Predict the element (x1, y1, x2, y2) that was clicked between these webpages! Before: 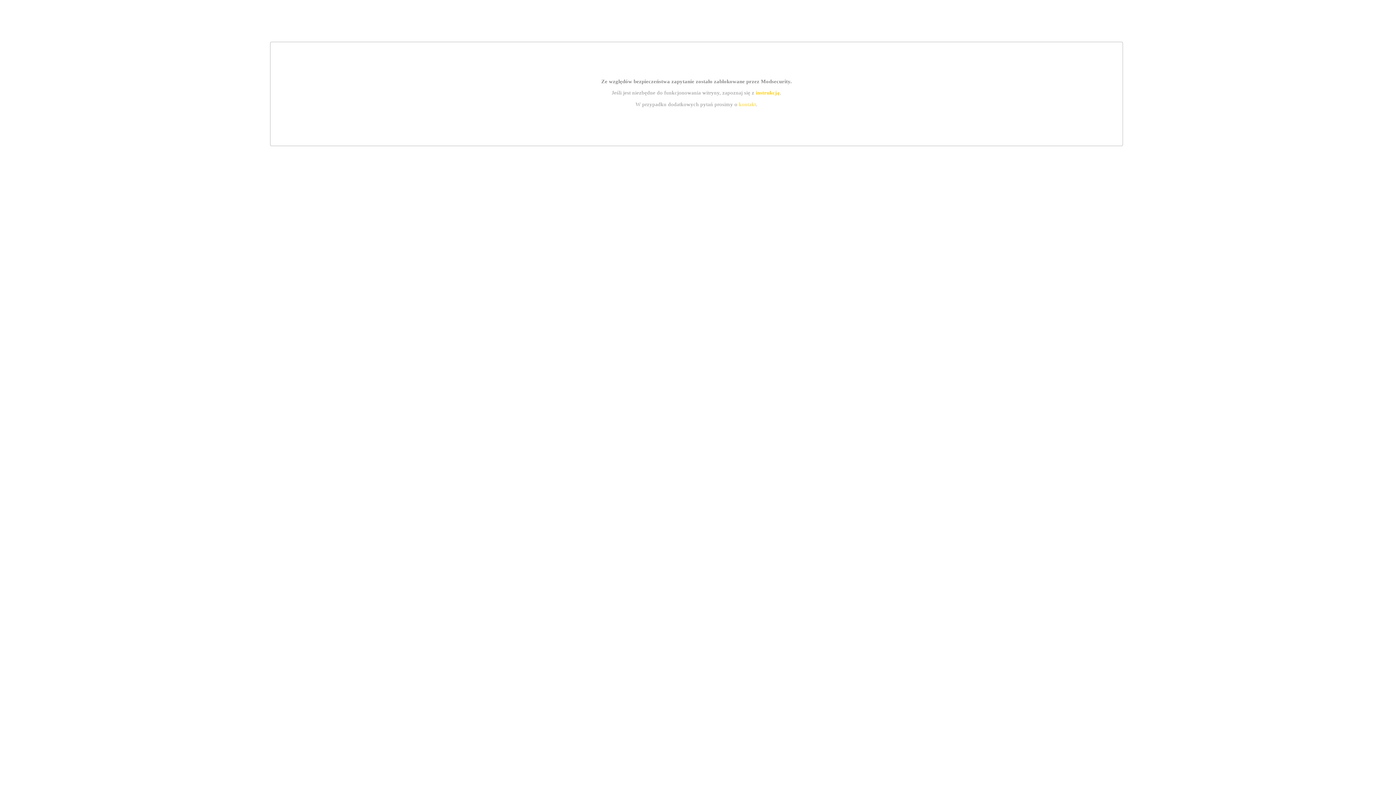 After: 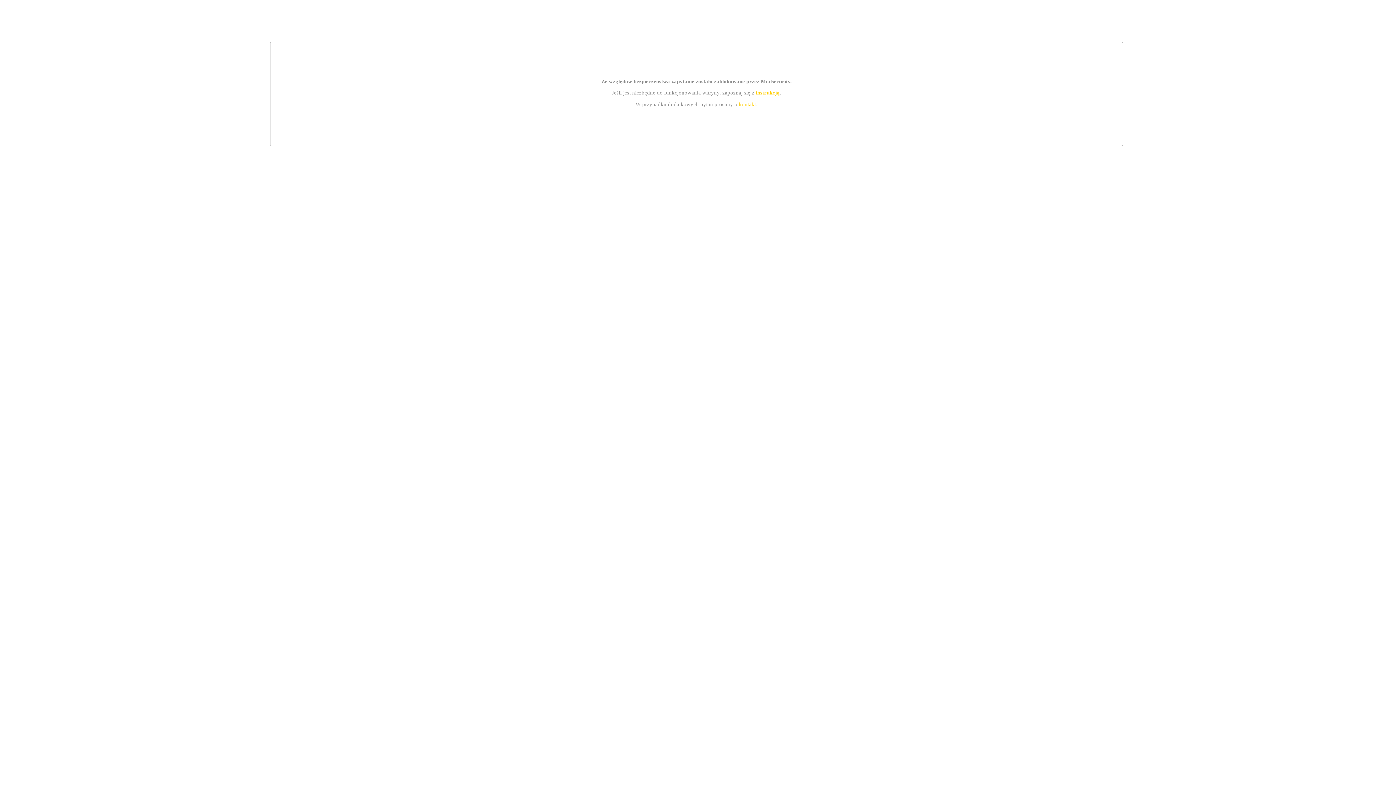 Action: bbox: (755, 89, 779, 95) label: instrukcją